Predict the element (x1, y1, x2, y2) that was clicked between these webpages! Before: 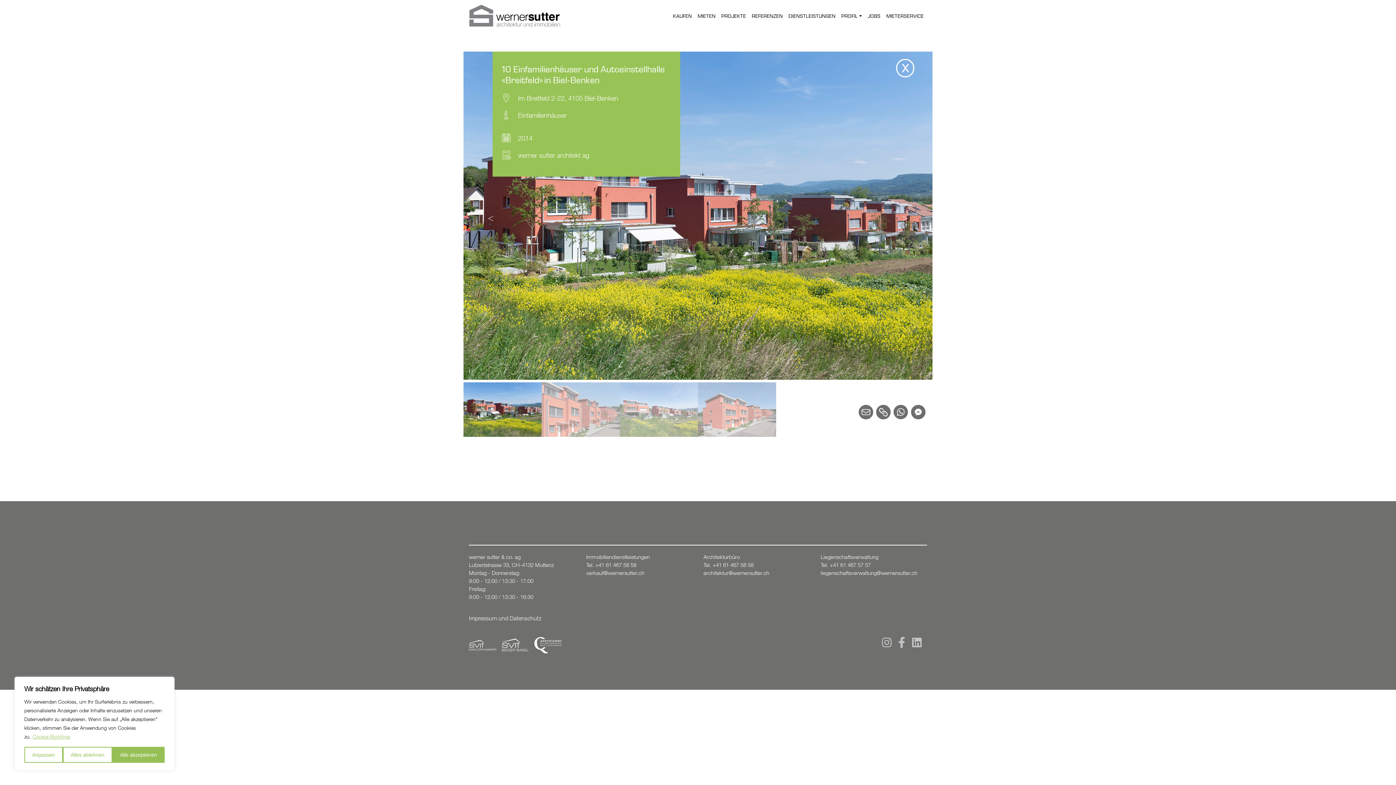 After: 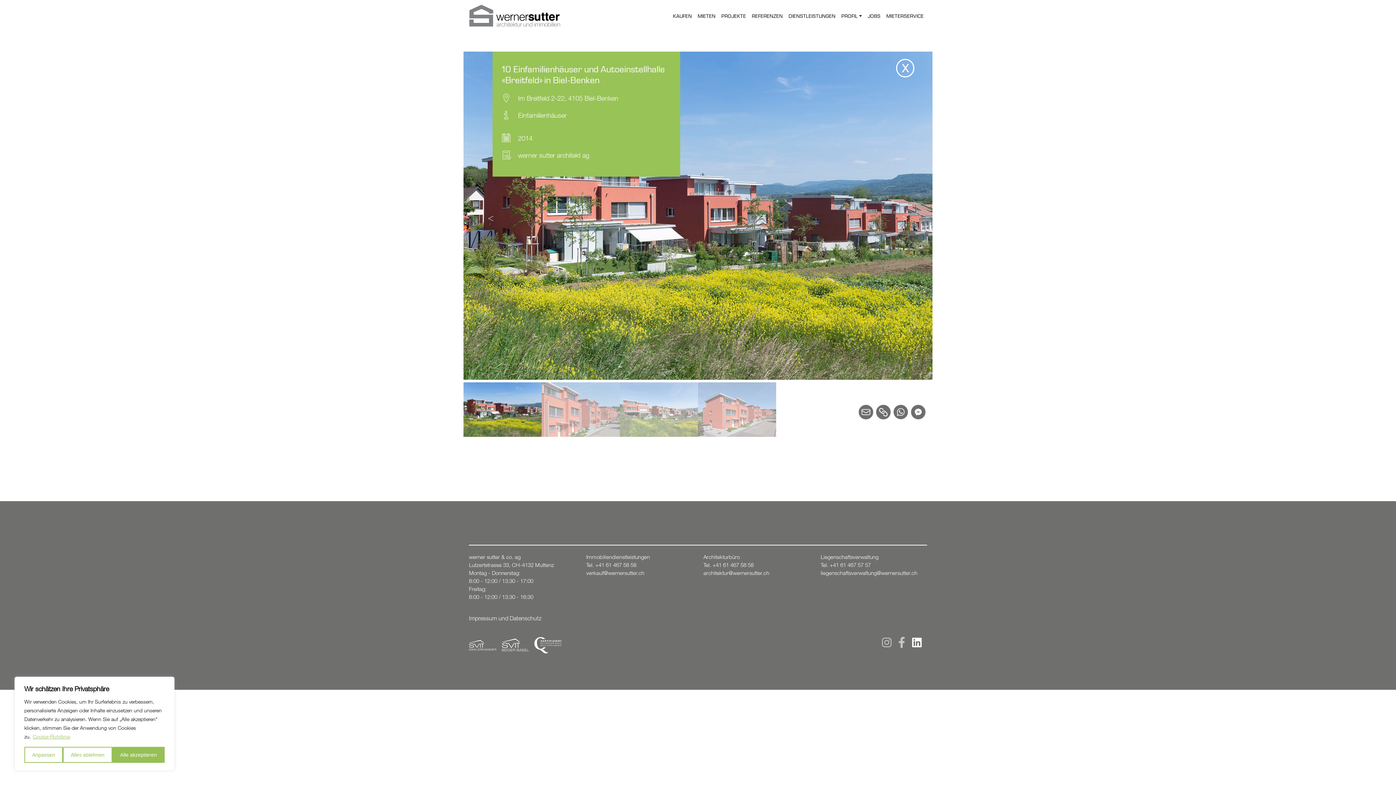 Action: bbox: (912, 641, 927, 648)